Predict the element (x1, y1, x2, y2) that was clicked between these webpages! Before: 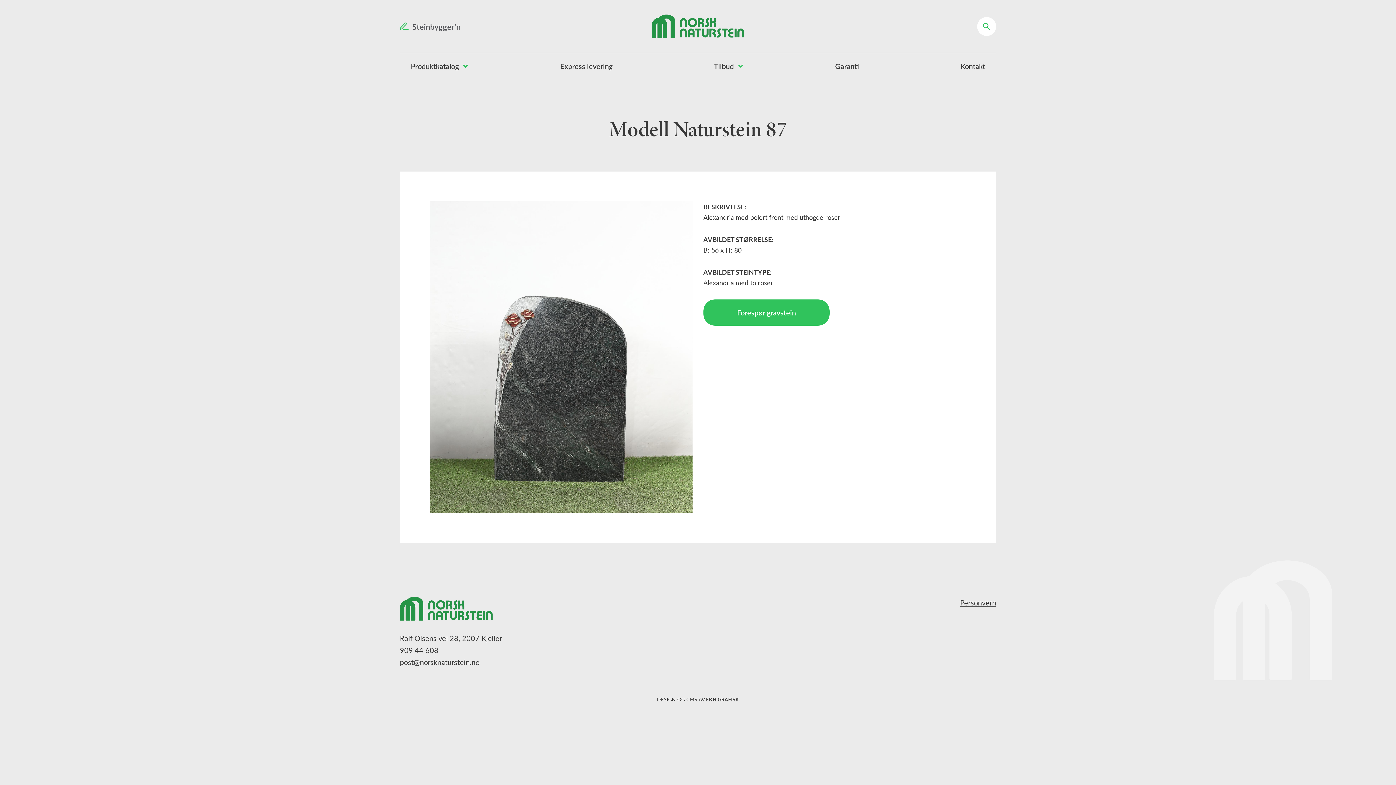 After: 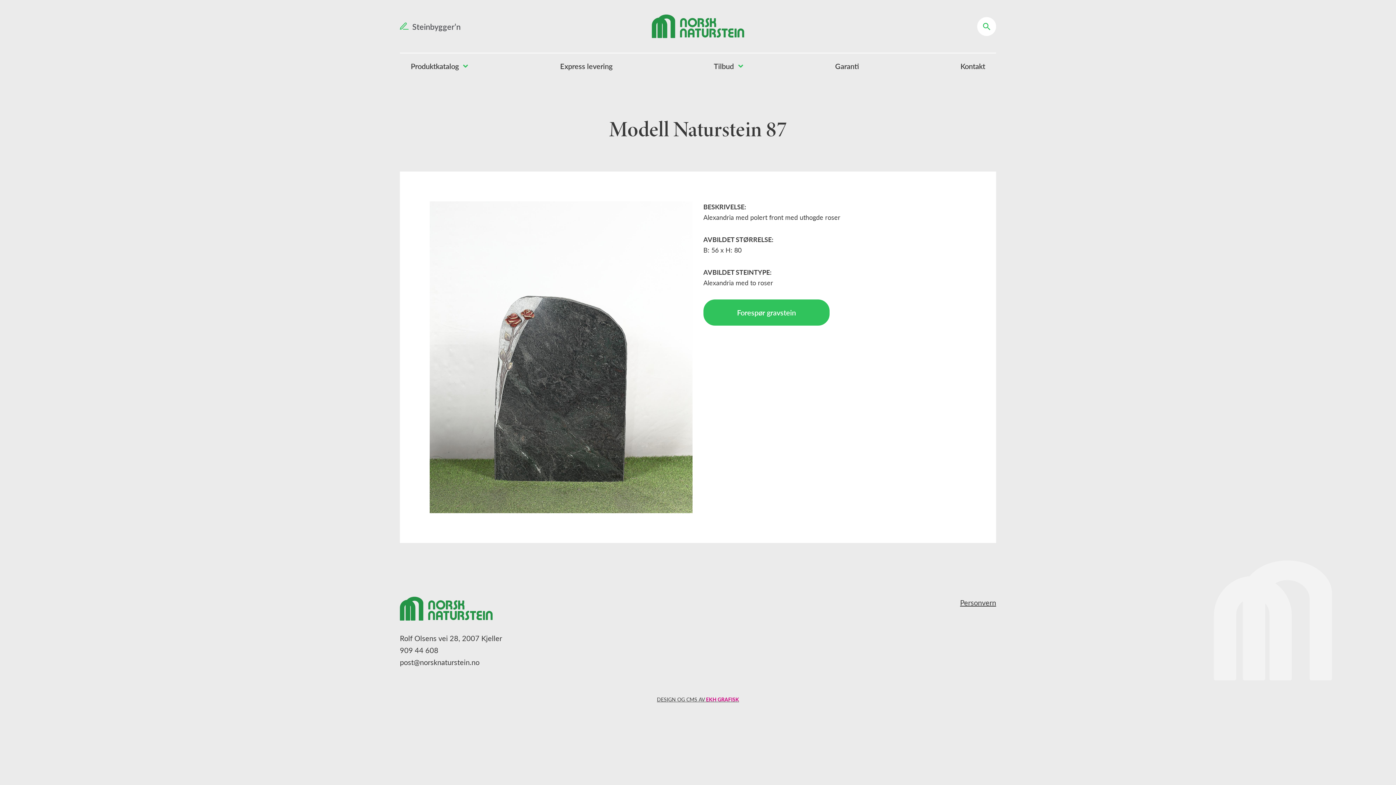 Action: label: DESIGN OG CMS AV EKH GRAFISK bbox: (657, 695, 739, 703)